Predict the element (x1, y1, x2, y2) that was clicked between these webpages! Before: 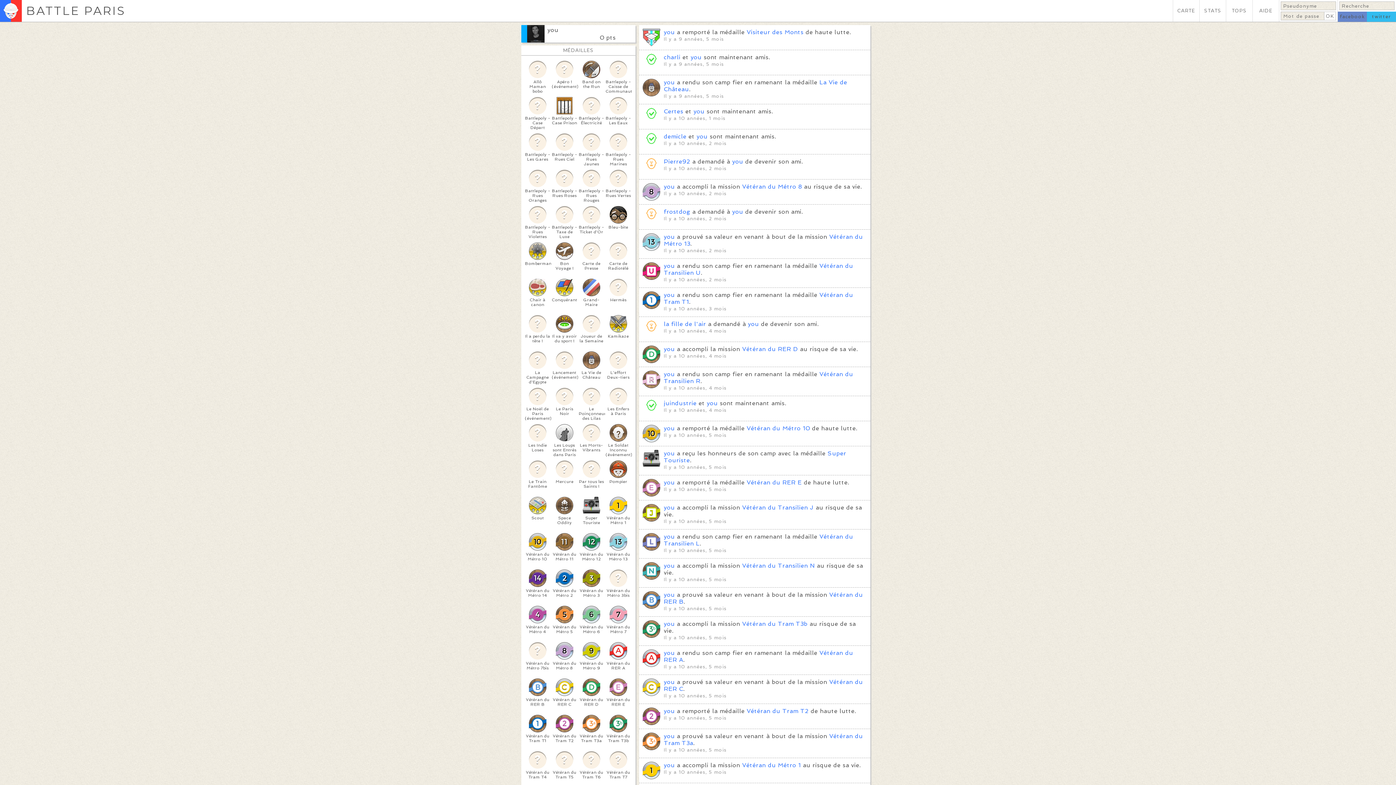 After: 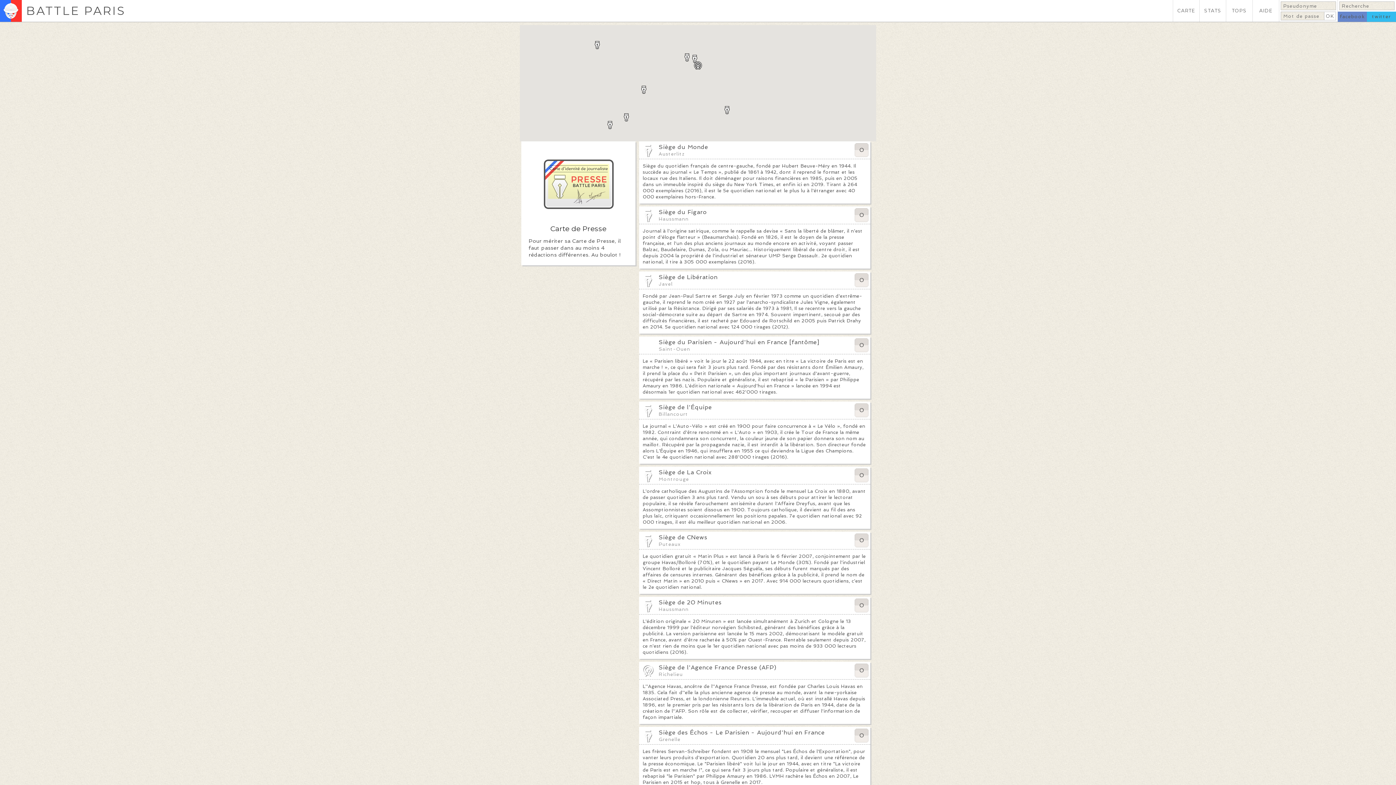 Action: label: Carte de Presse bbox: (578, 242, 604, 270)